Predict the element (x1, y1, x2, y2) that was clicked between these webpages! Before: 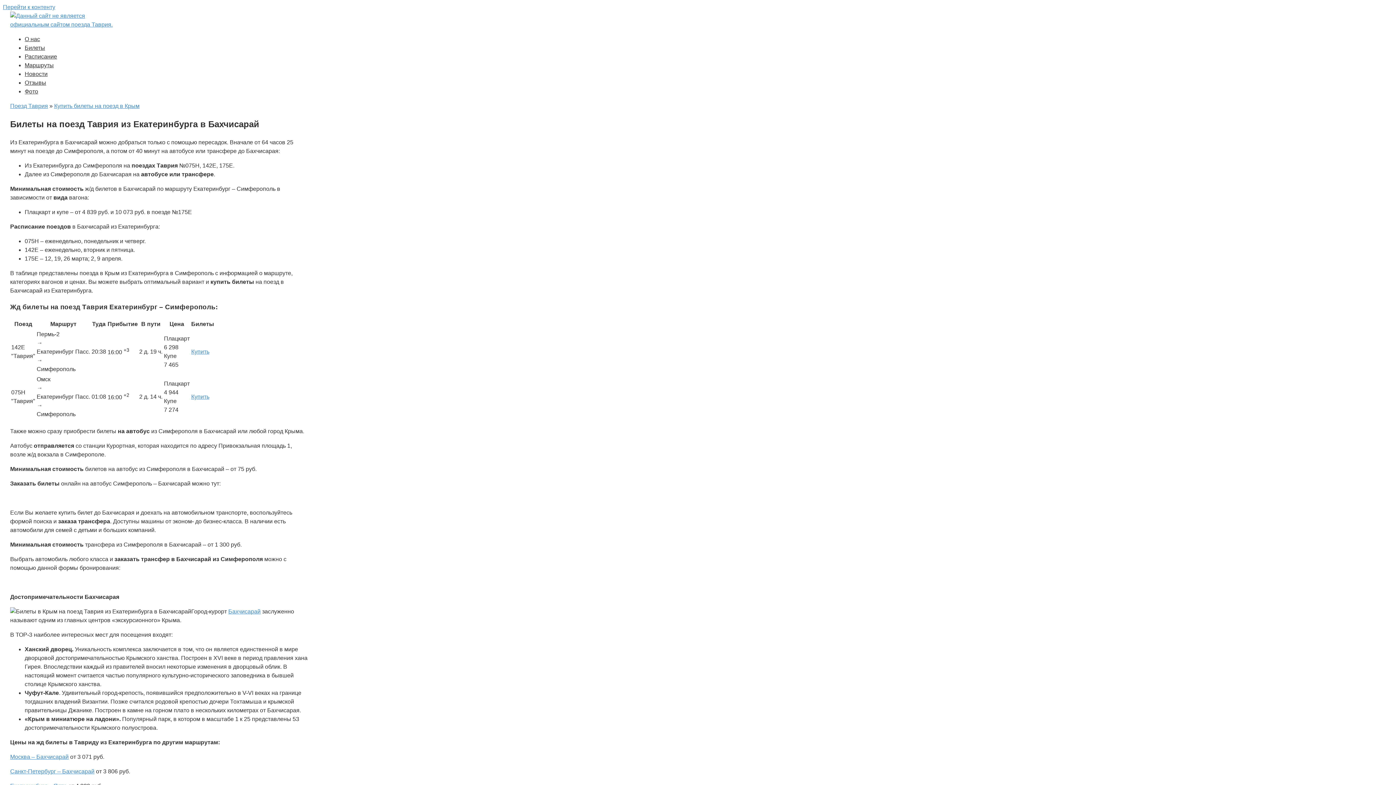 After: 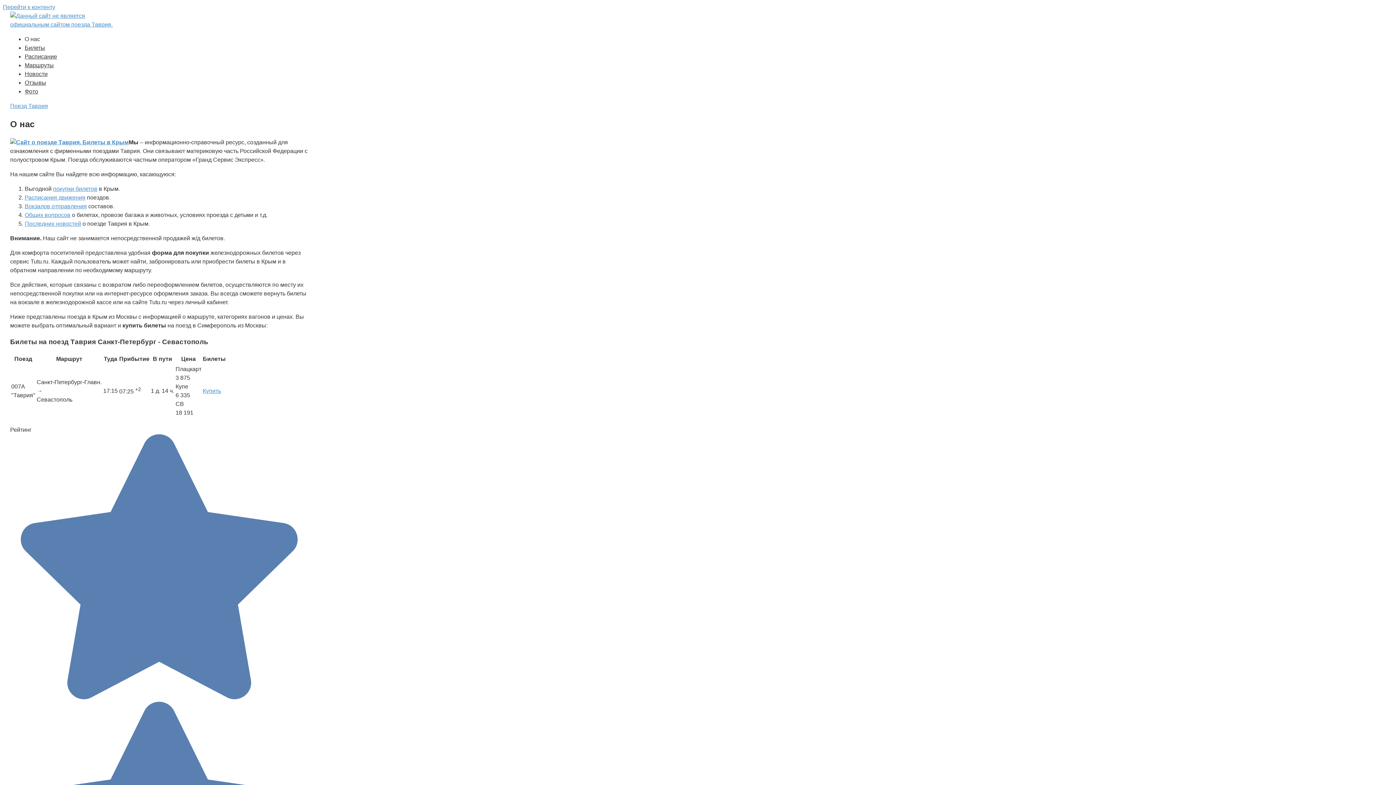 Action: label: О нас bbox: (24, 36, 40, 42)